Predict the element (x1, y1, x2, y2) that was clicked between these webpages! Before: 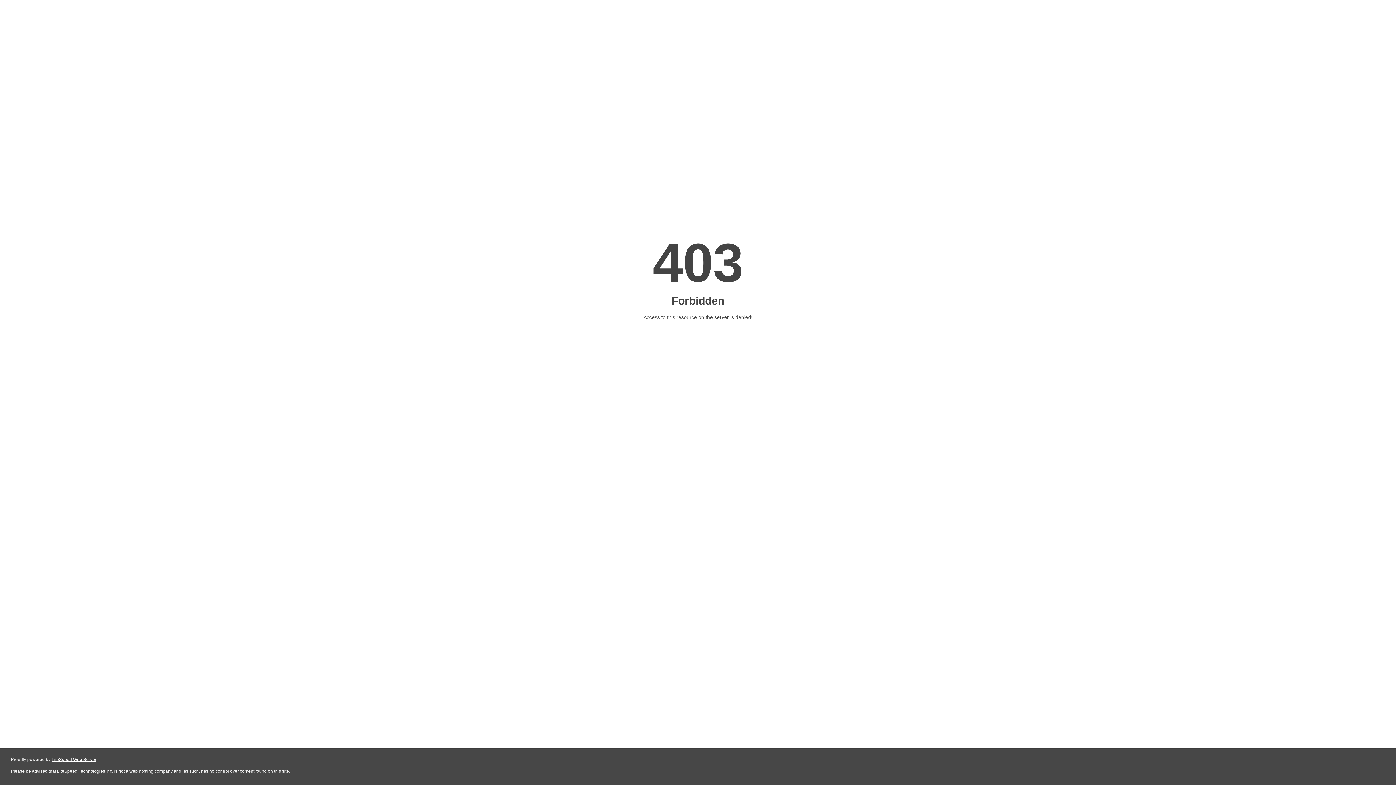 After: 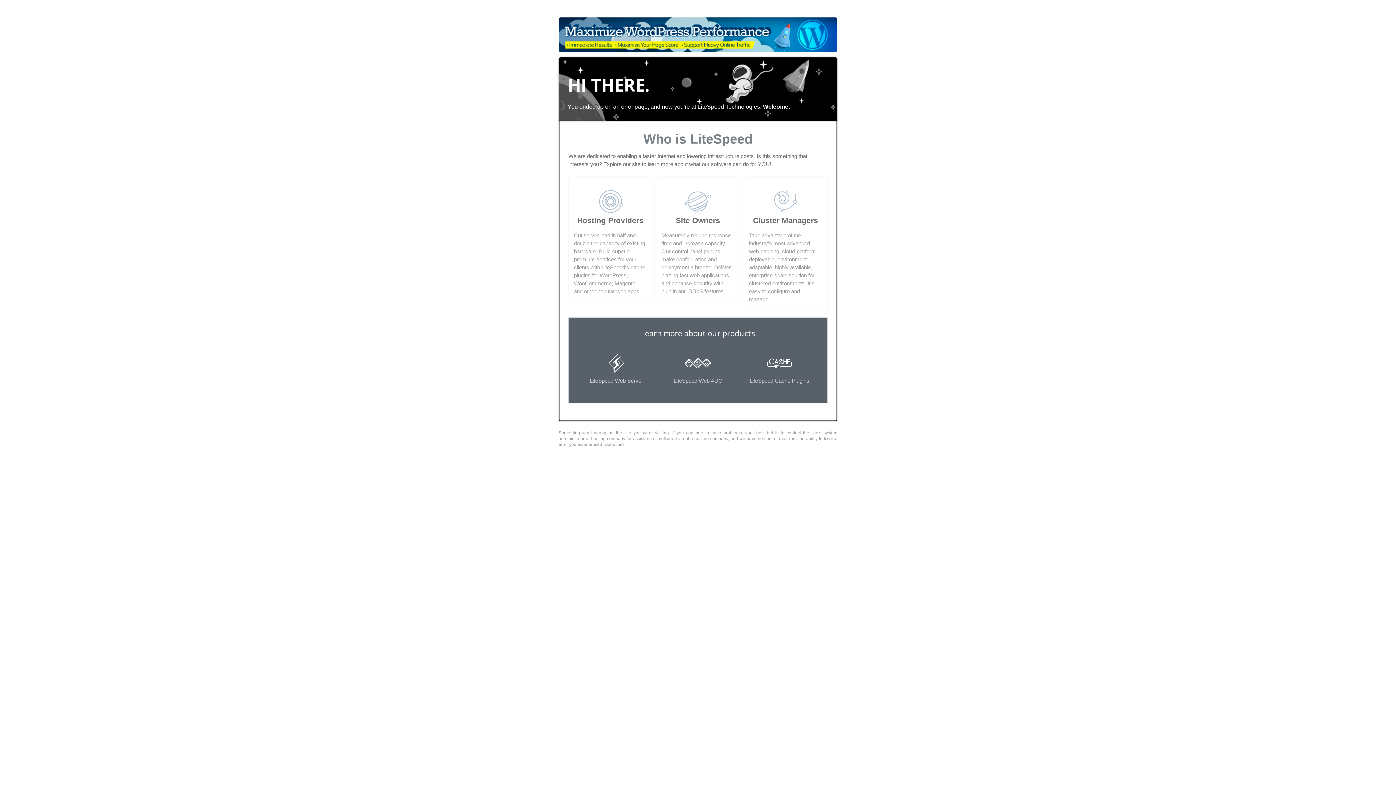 Action: label: LiteSpeed Web Server bbox: (51, 757, 96, 762)